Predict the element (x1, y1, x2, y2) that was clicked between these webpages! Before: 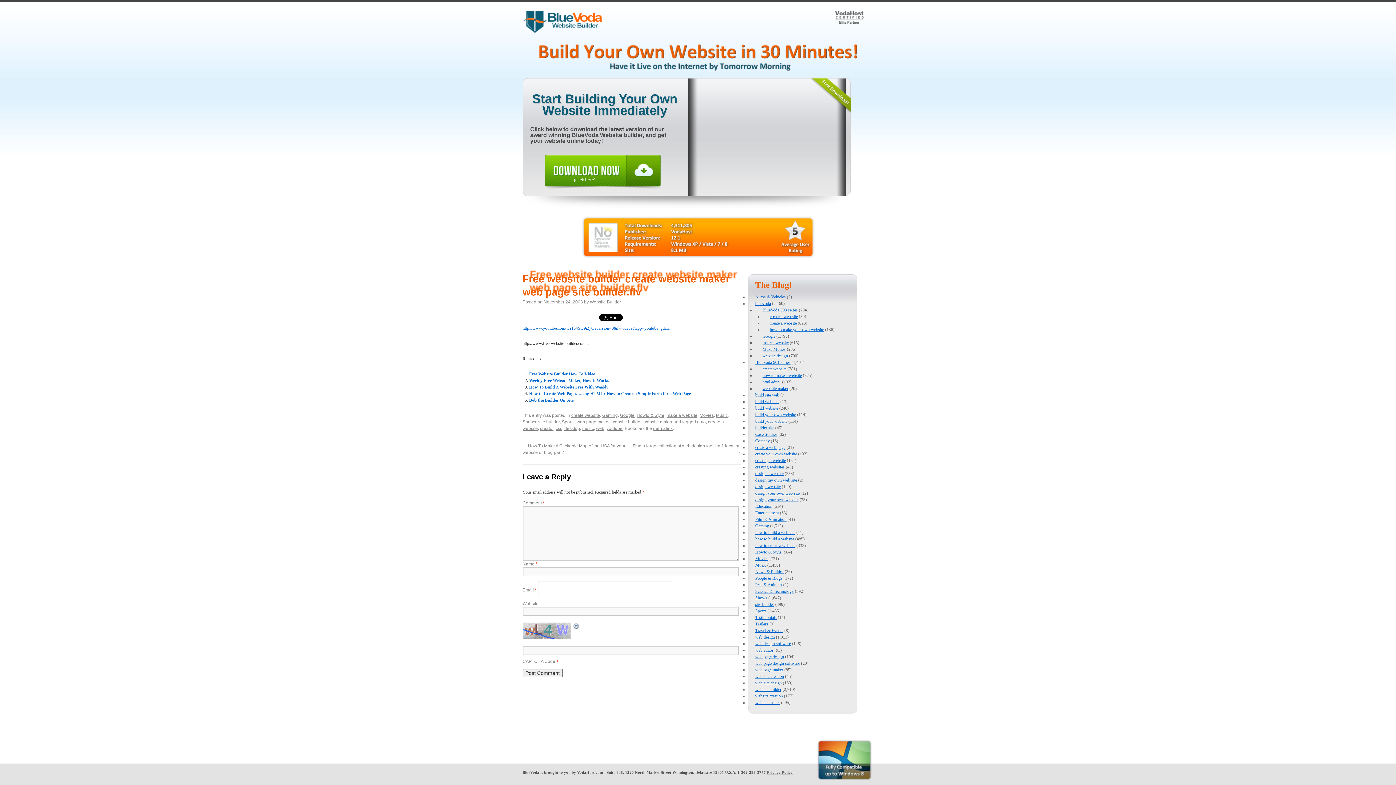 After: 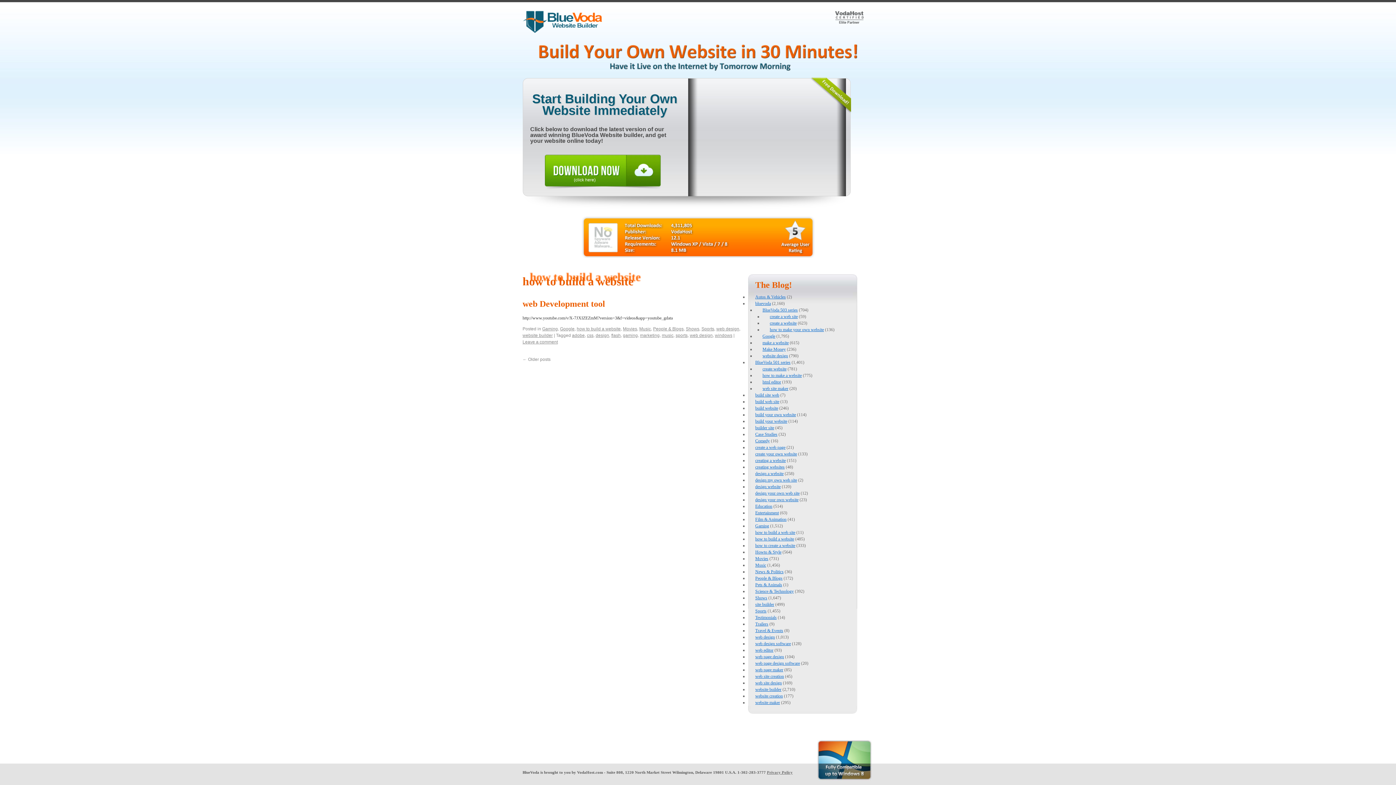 Action: label: how to build a website bbox: (755, 536, 794, 541)